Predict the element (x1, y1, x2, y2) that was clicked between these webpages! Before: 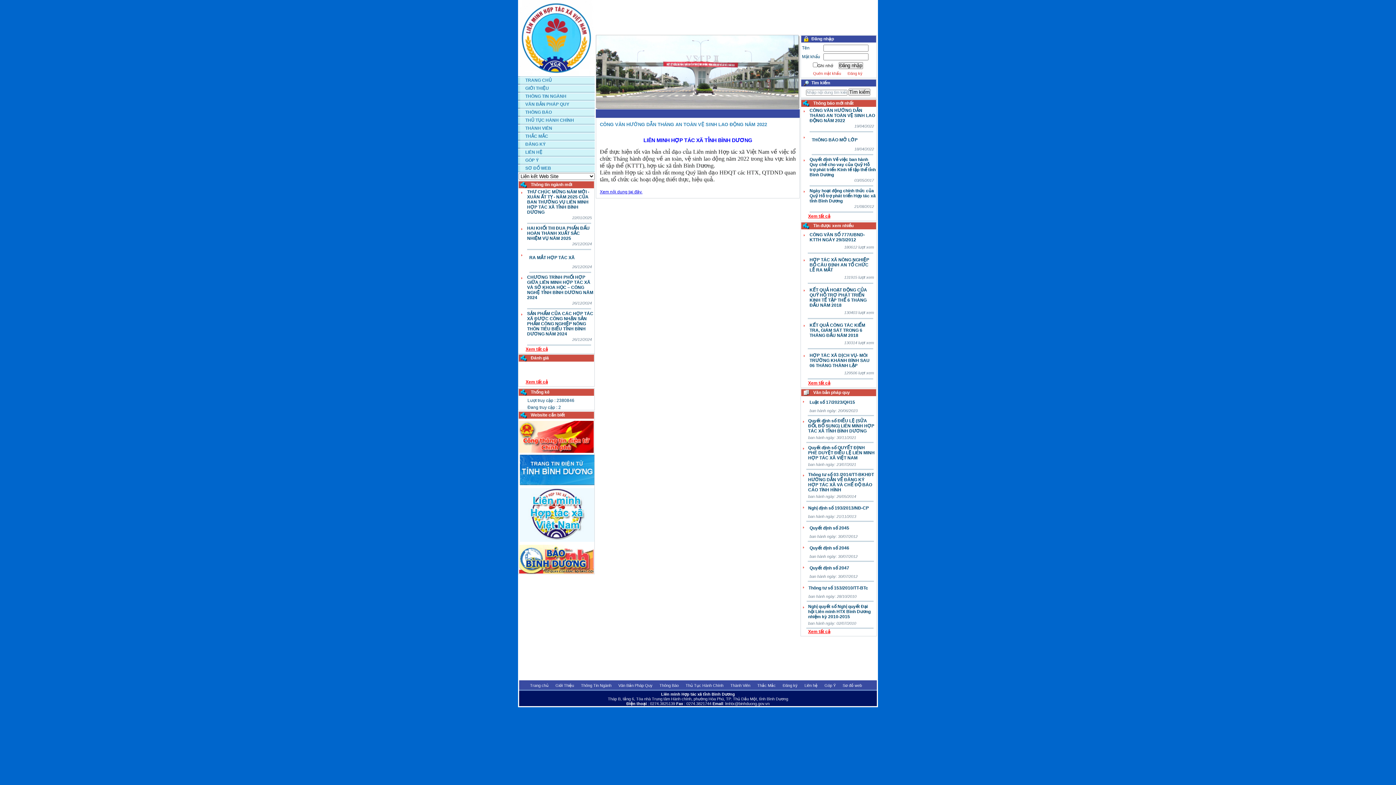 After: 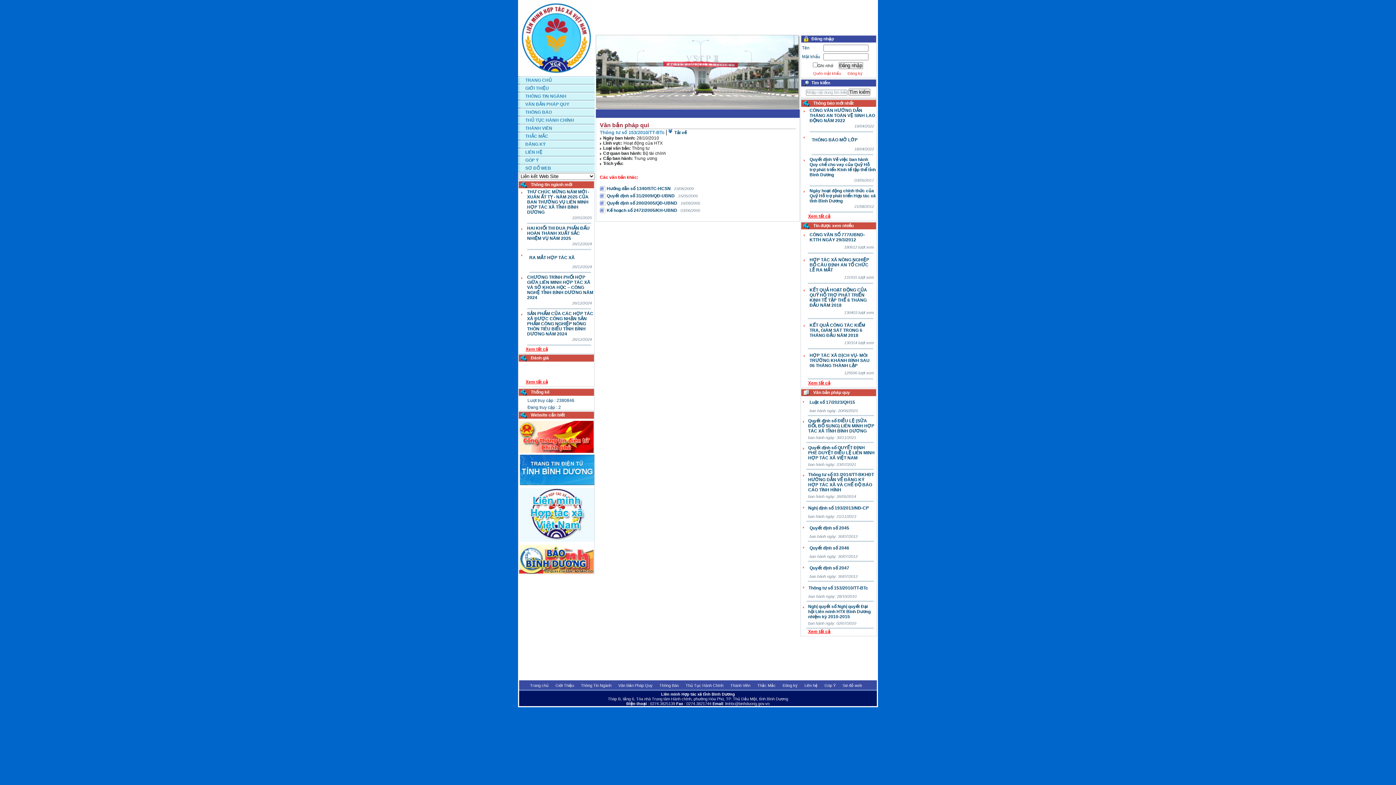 Action: bbox: (802, 585, 804, 590)